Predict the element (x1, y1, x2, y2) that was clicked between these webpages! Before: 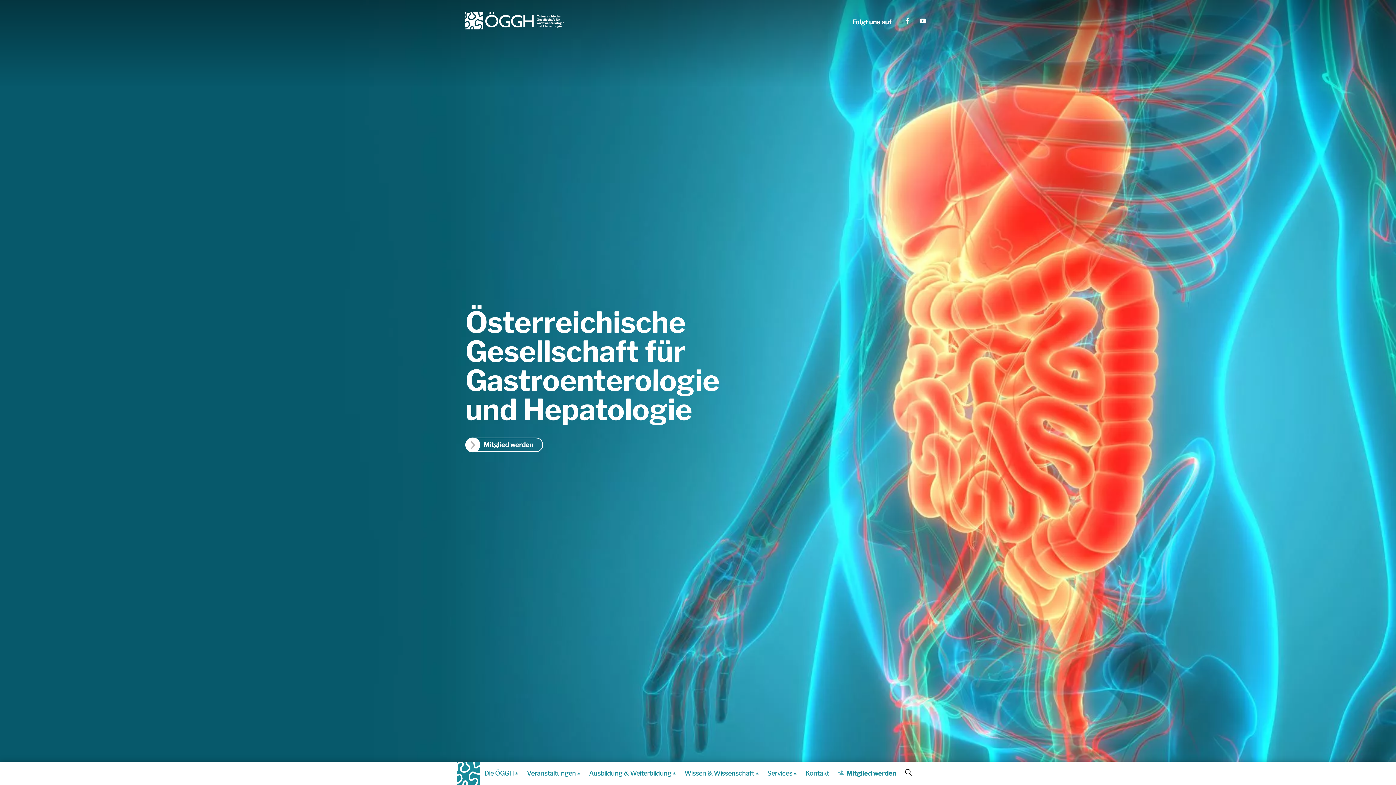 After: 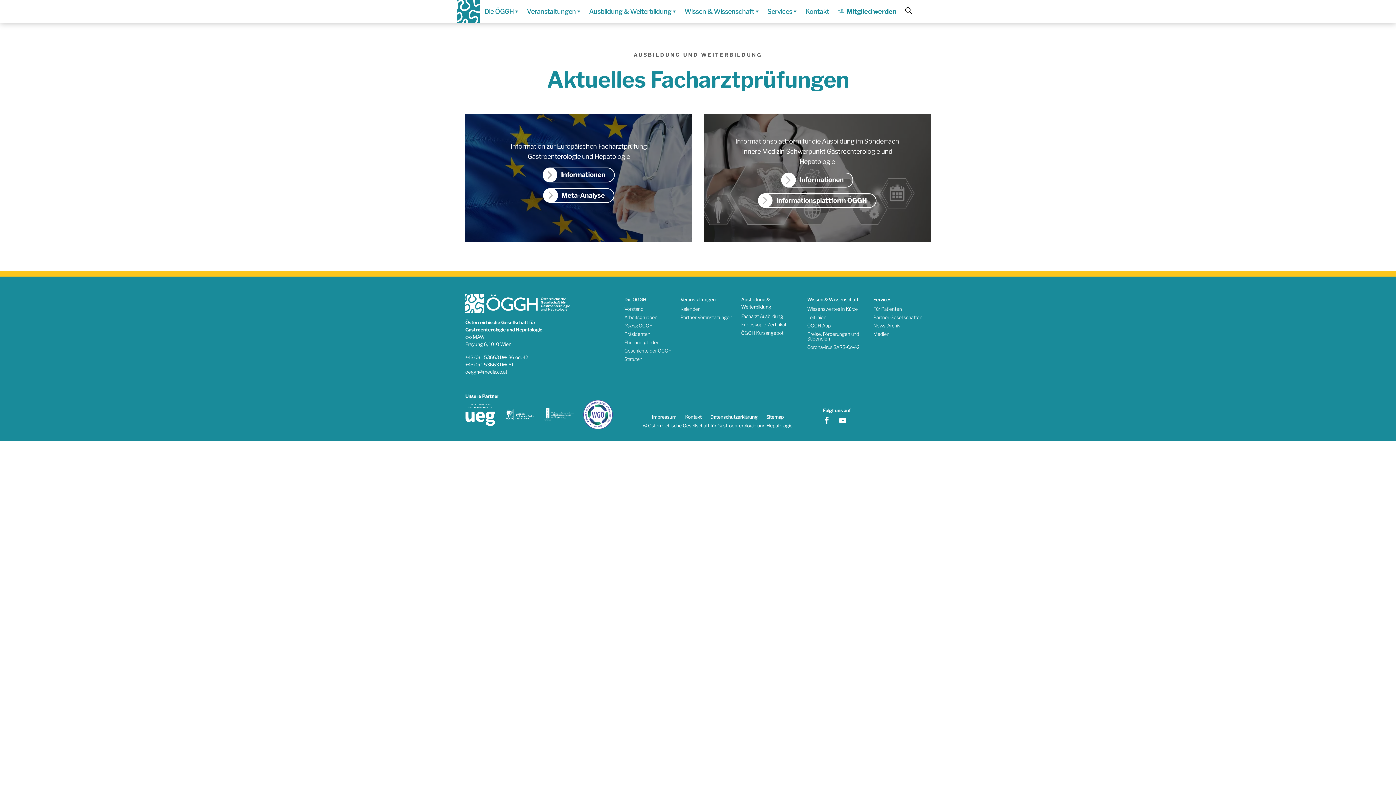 Action: label: Ausbildung & Weiterbildung bbox: (584, 762, 680, 785)